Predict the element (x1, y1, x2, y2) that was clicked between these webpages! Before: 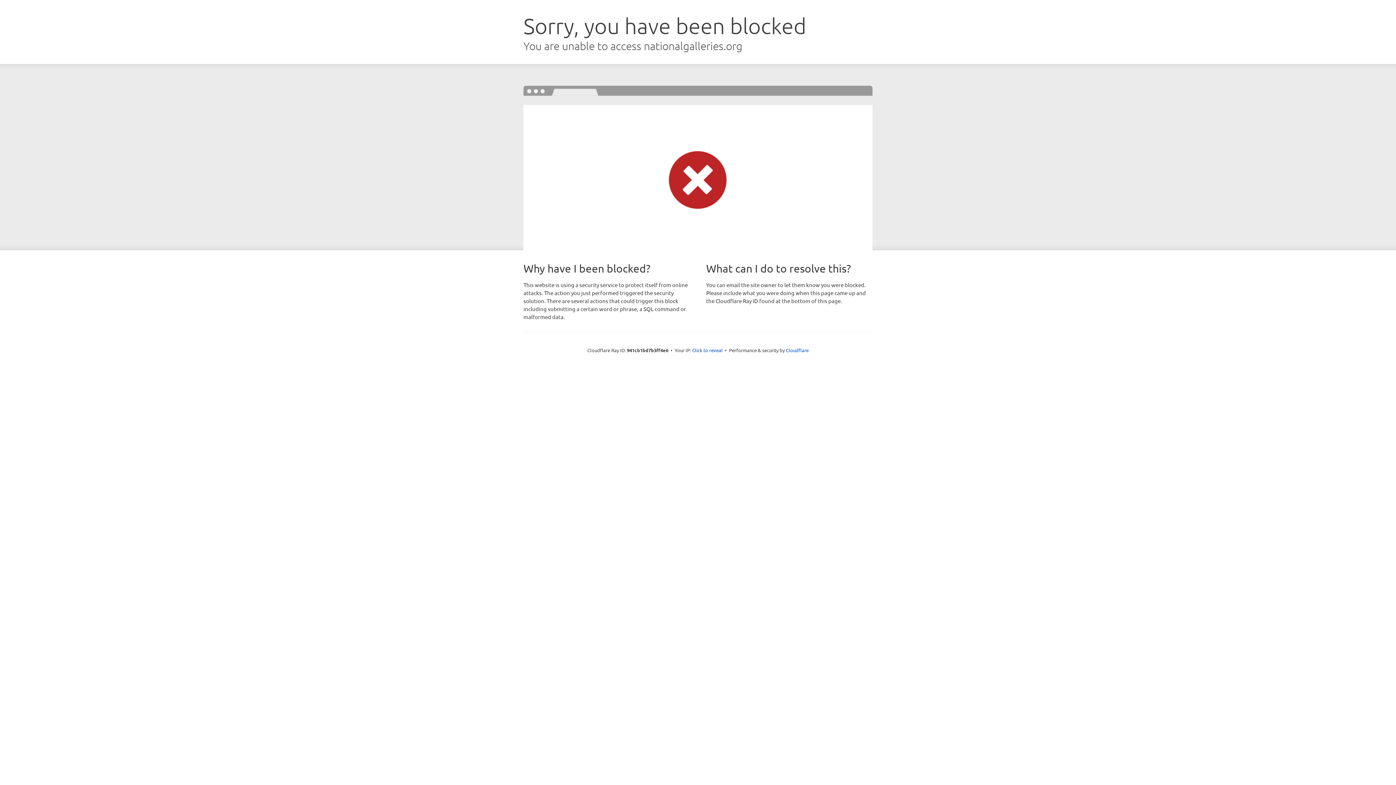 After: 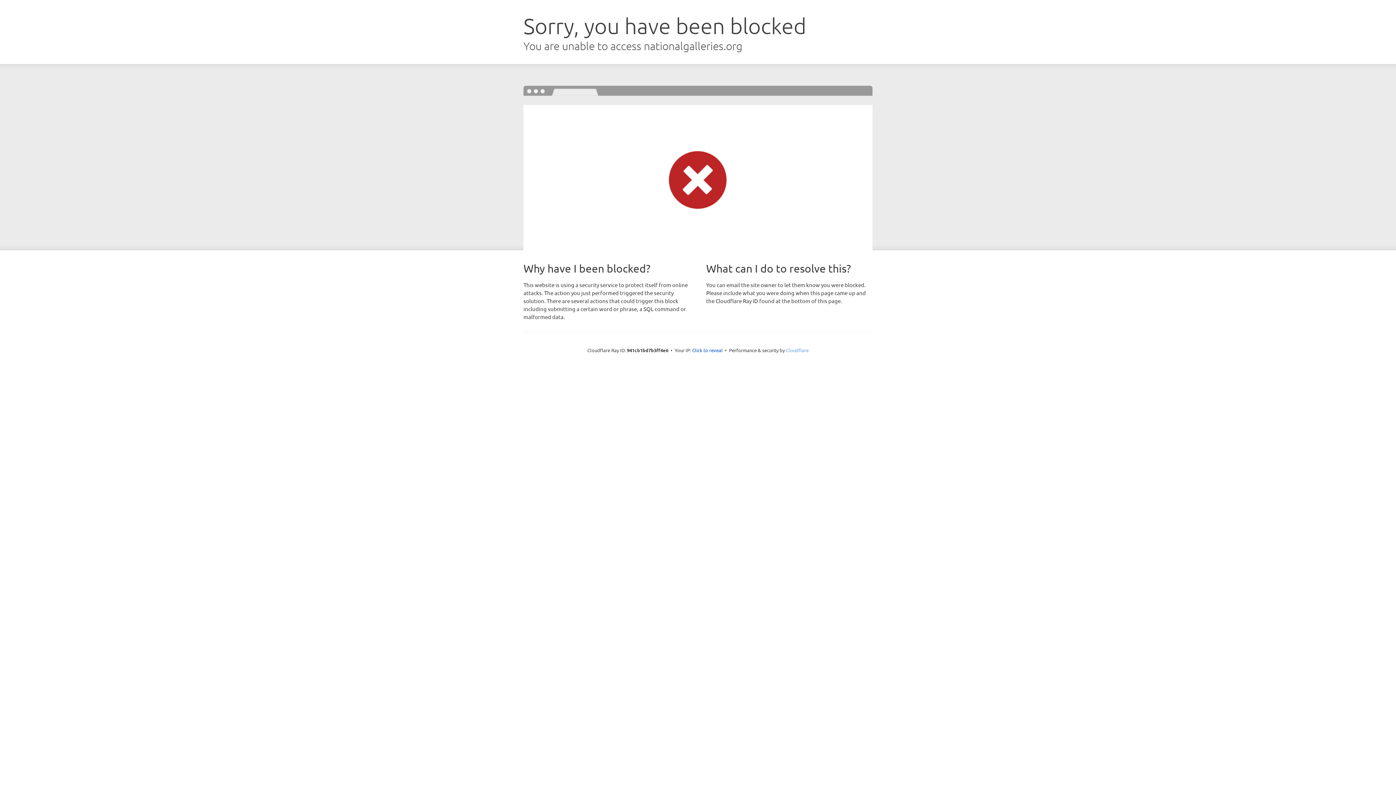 Action: label: Cloudflare bbox: (786, 347, 808, 353)